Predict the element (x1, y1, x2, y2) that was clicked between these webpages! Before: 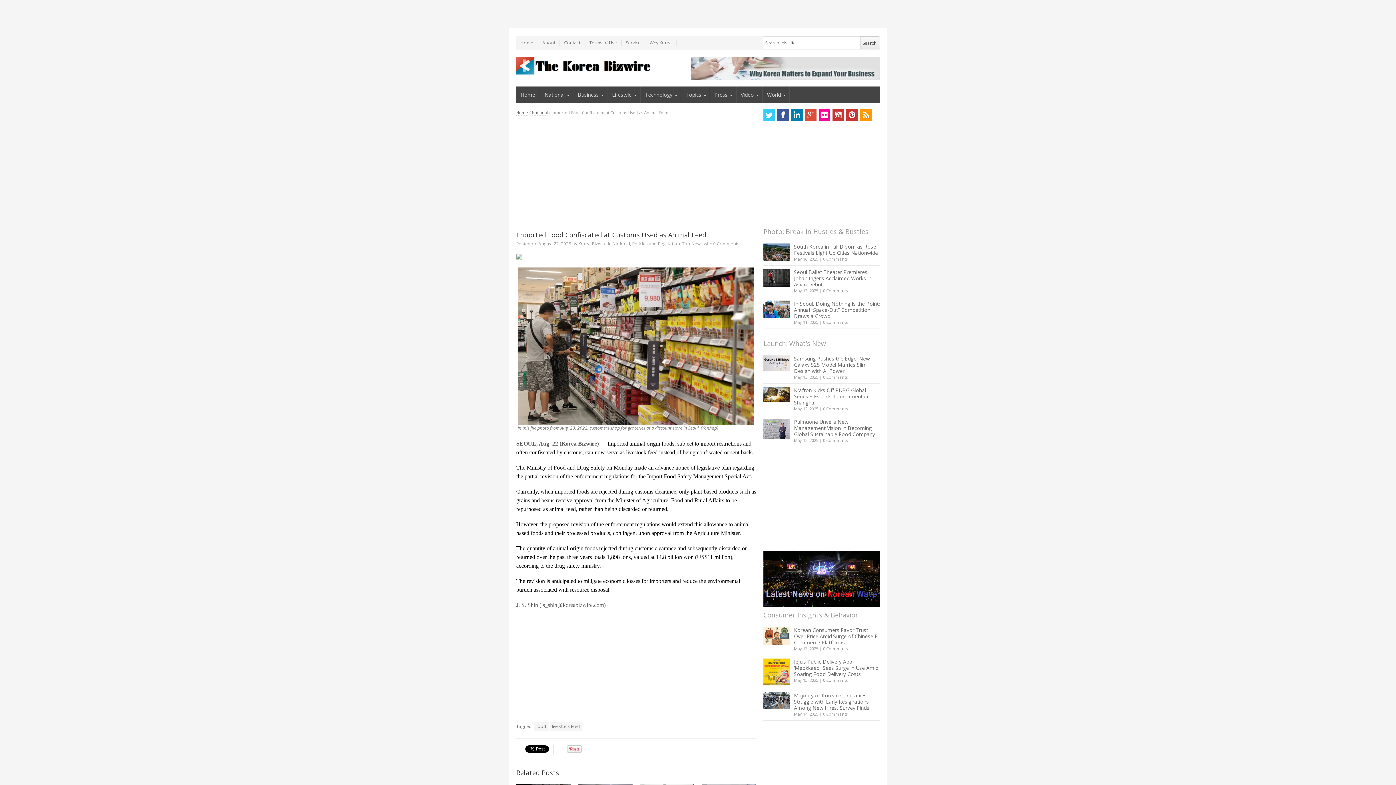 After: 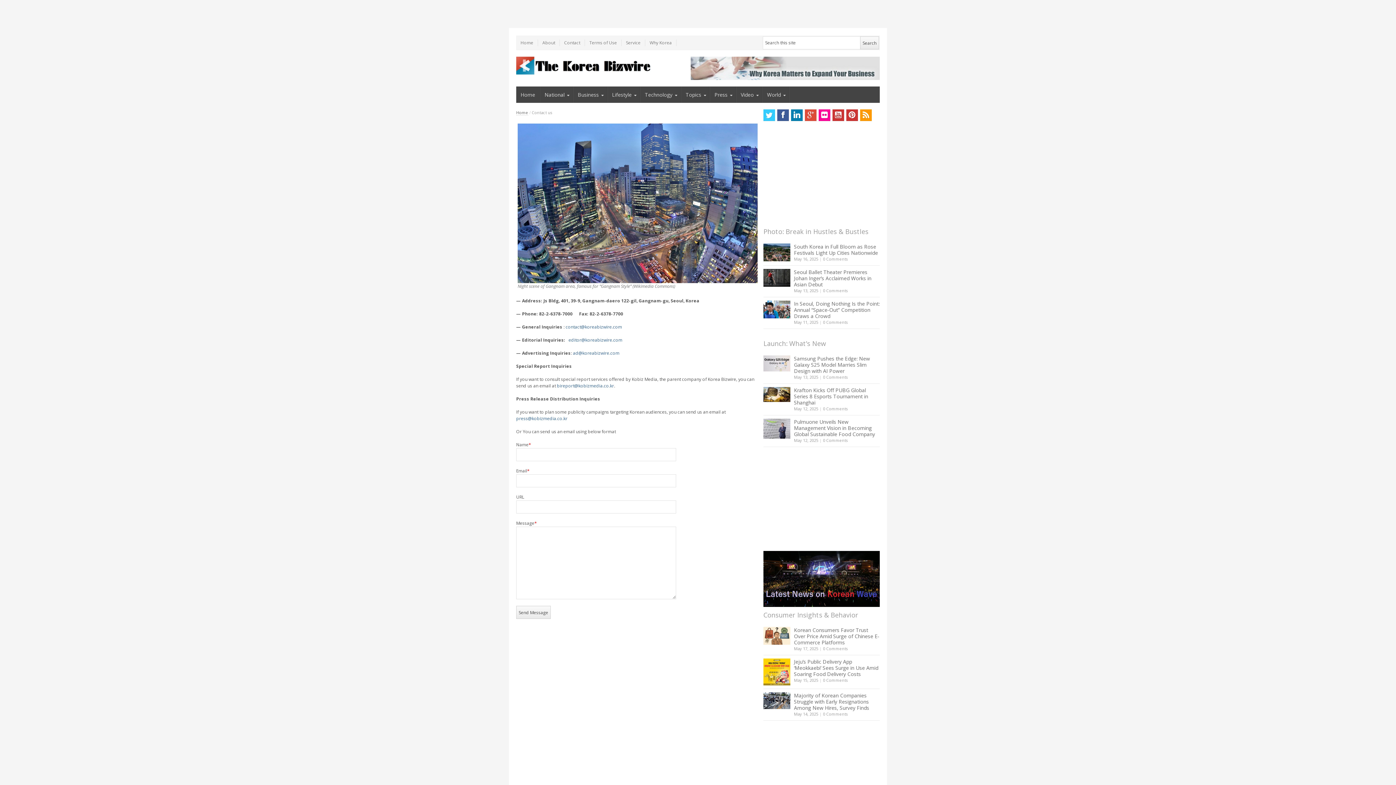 Action: label: Contact bbox: (560, 39, 585, 46)